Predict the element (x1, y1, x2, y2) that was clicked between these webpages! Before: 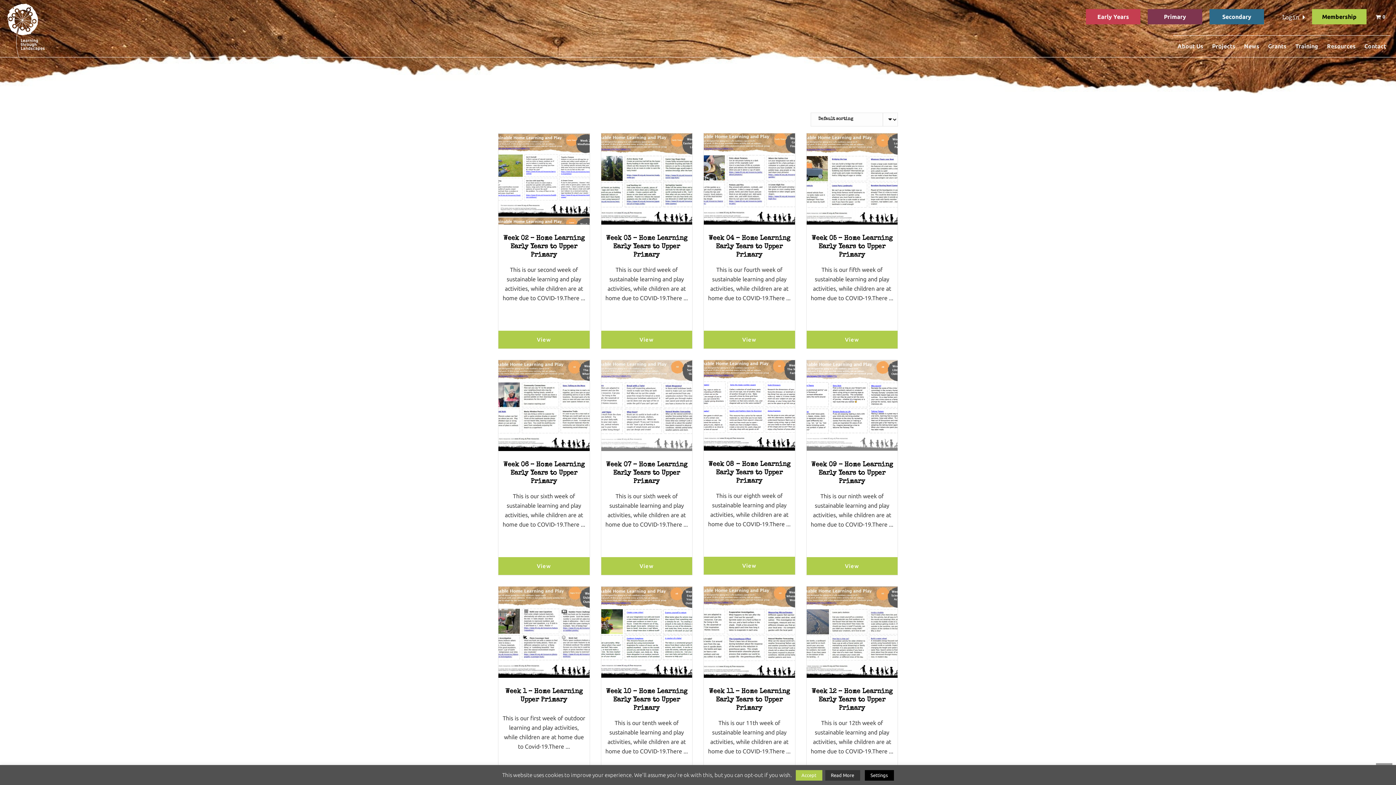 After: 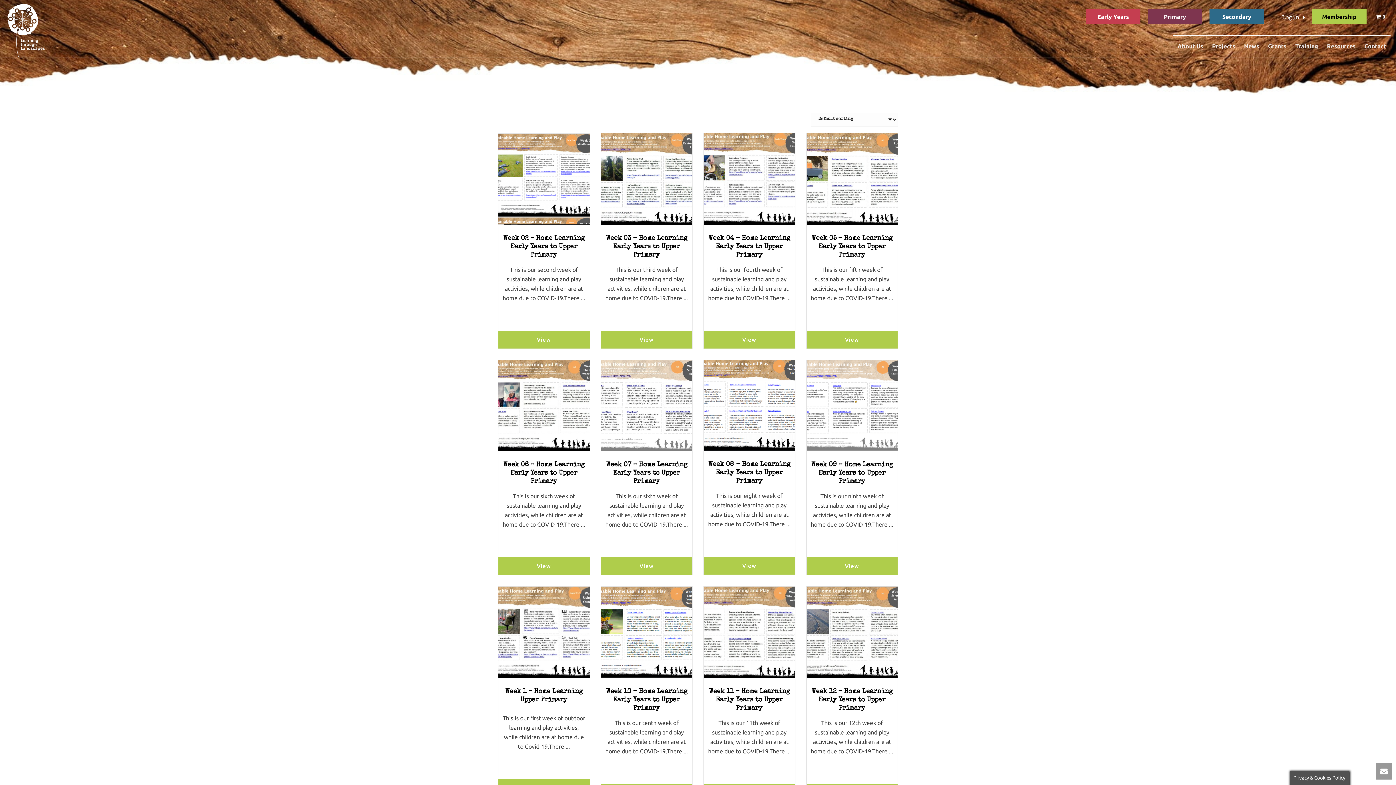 Action: label: Accept bbox: (795, 770, 822, 781)